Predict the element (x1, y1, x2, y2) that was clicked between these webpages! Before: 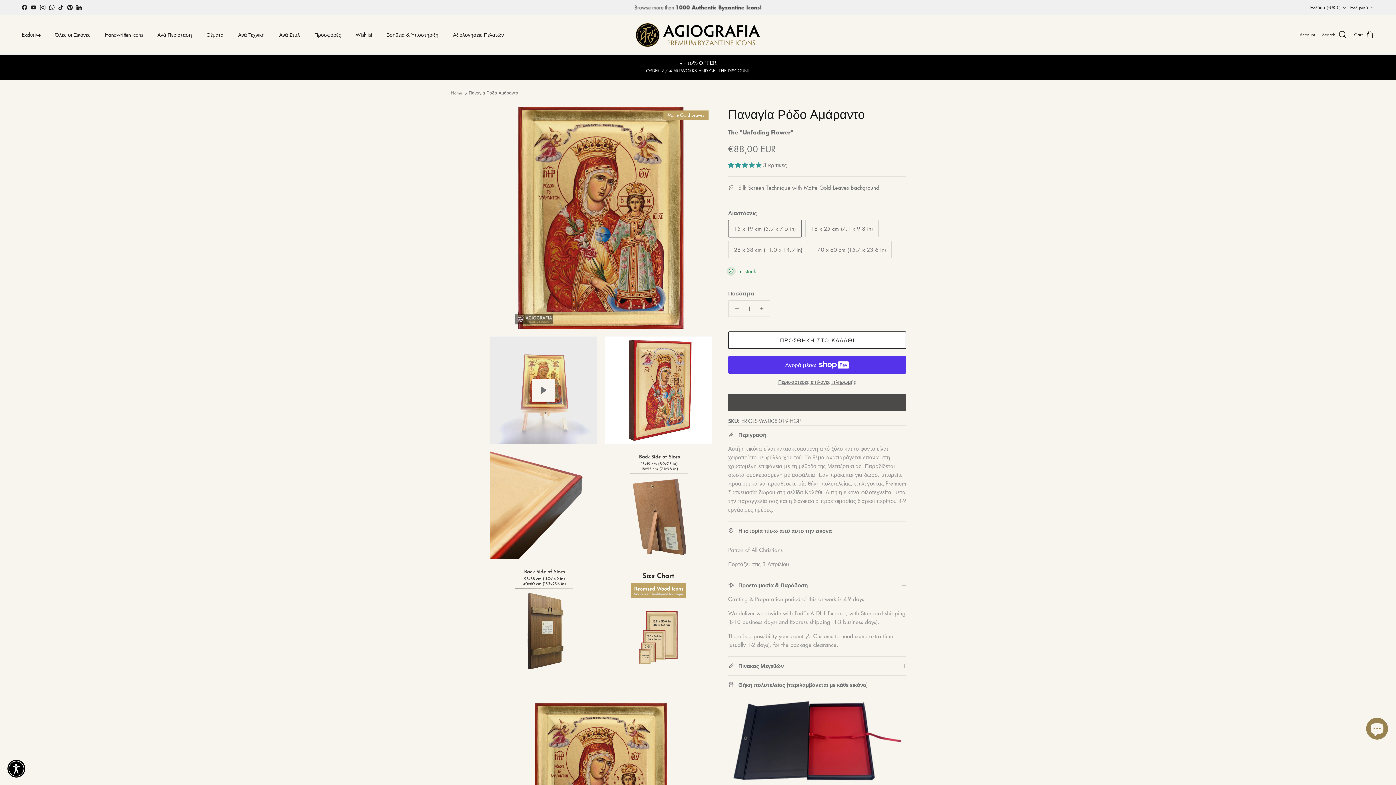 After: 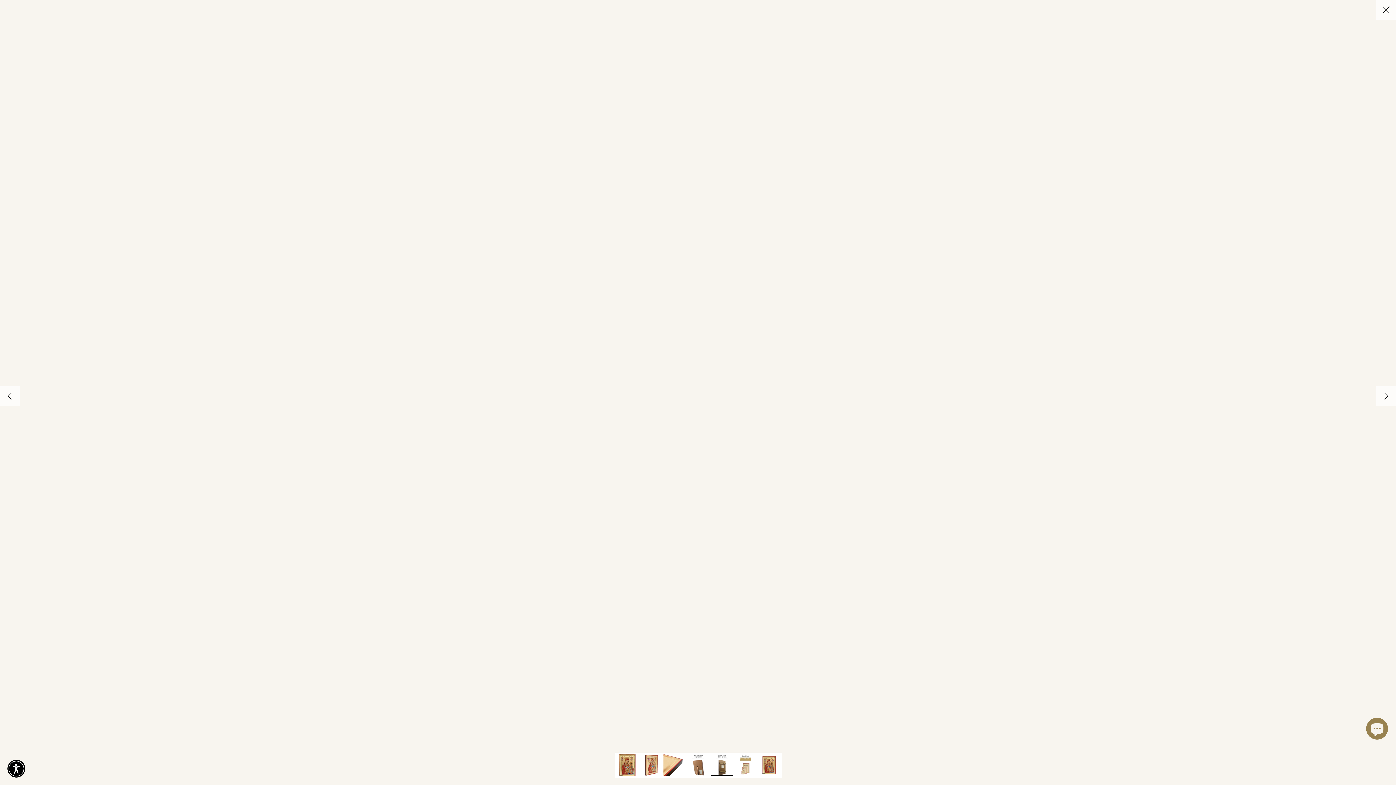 Action: bbox: (489, 566, 597, 674)